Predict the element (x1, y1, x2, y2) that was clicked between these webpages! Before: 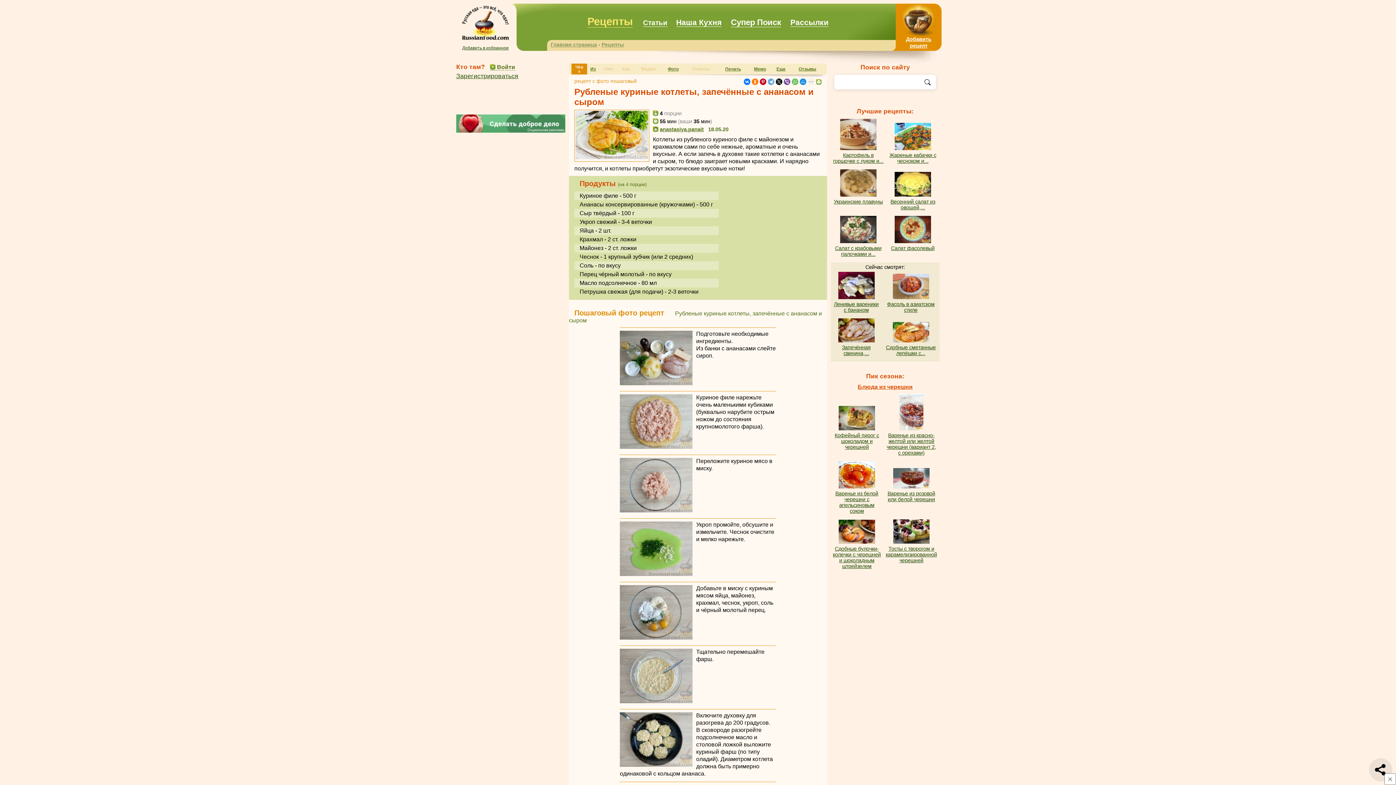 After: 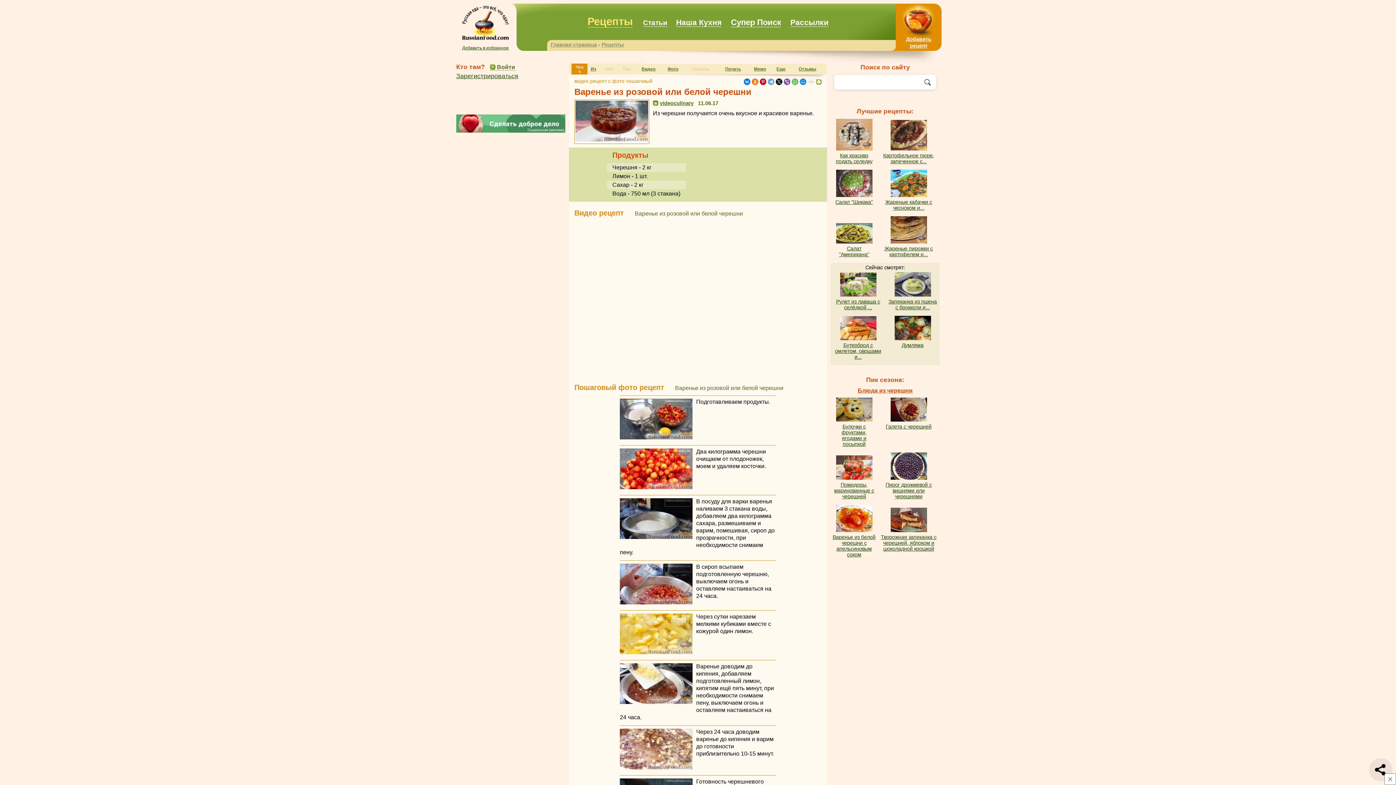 Action: label: Варенье из розовой или белой черешни bbox: (887, 490, 935, 502)